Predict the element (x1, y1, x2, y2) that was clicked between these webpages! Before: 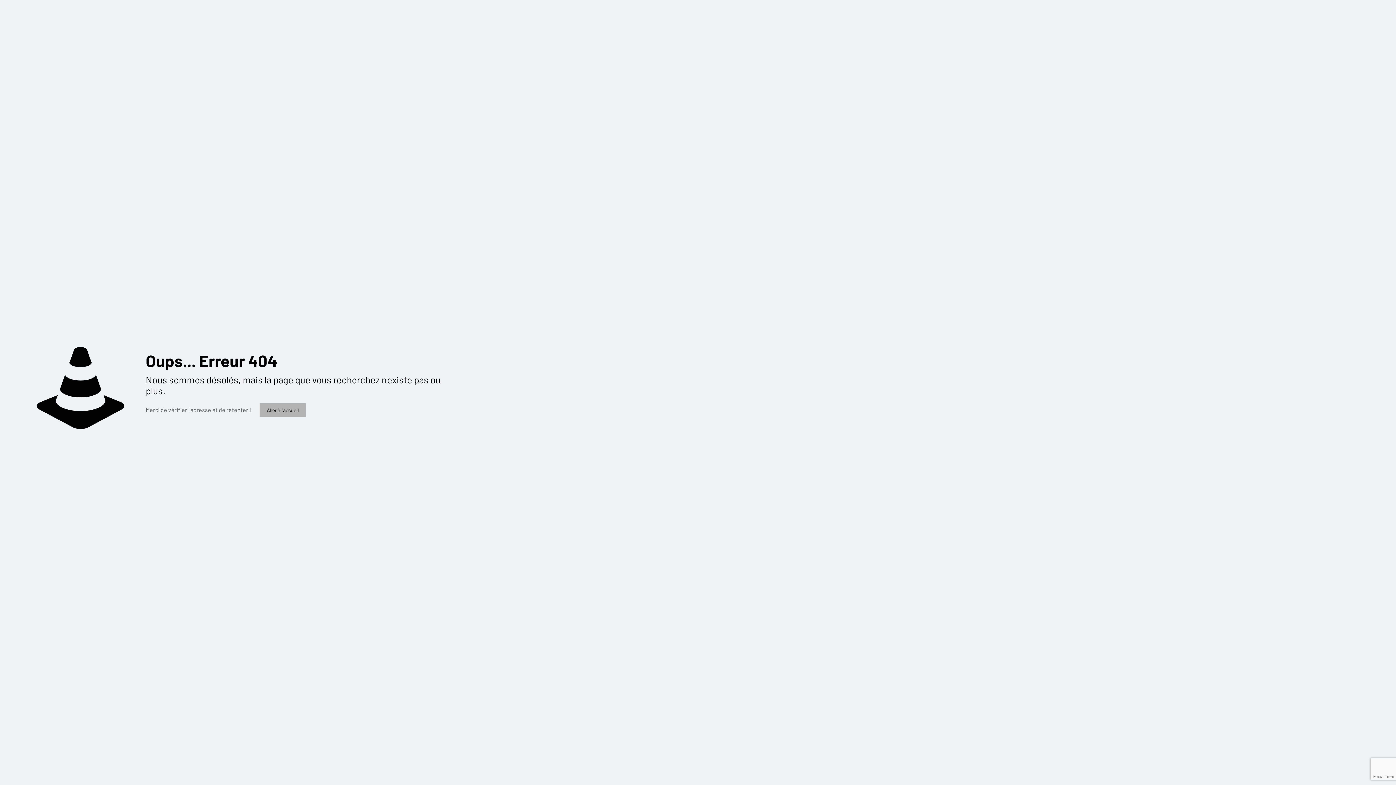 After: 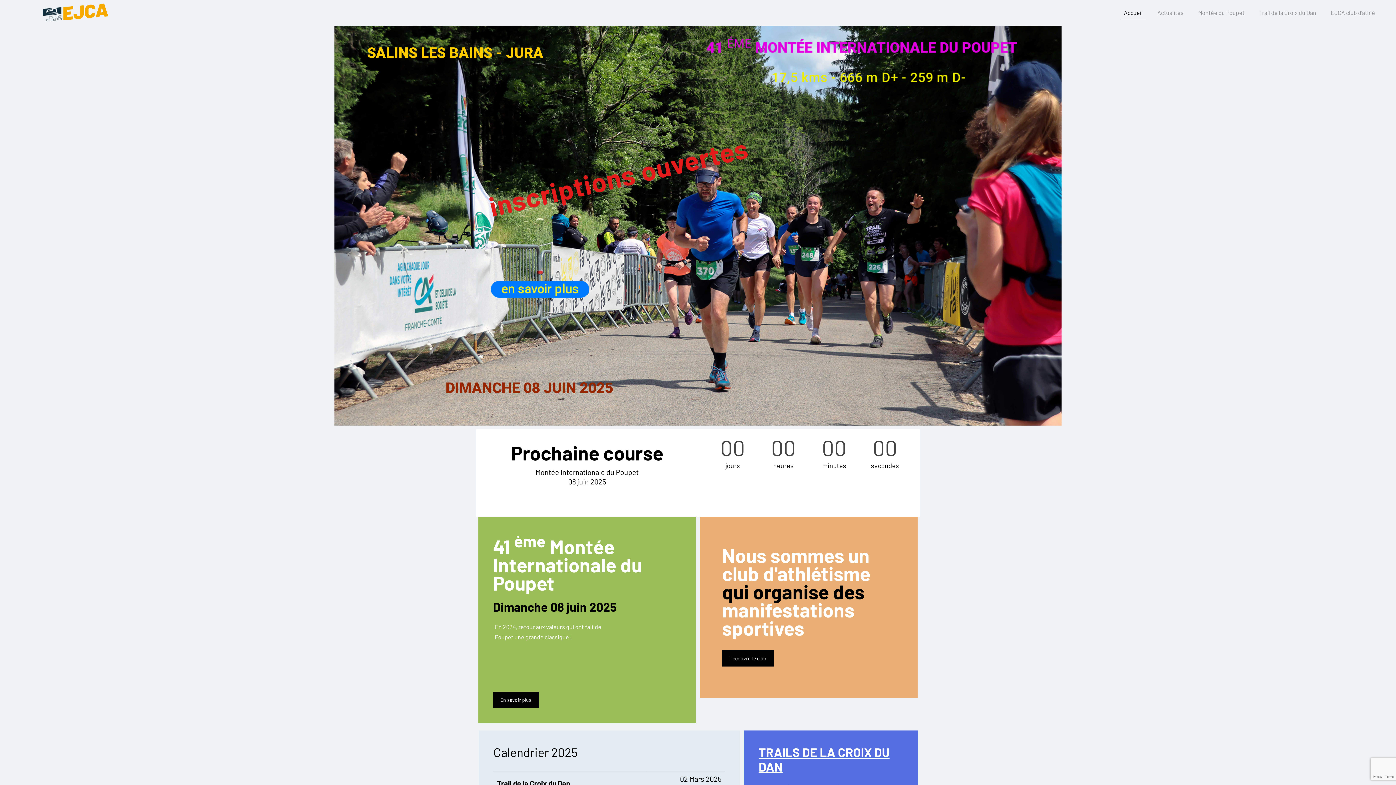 Action: label: Aller à l'accueil bbox: (259, 403, 306, 417)